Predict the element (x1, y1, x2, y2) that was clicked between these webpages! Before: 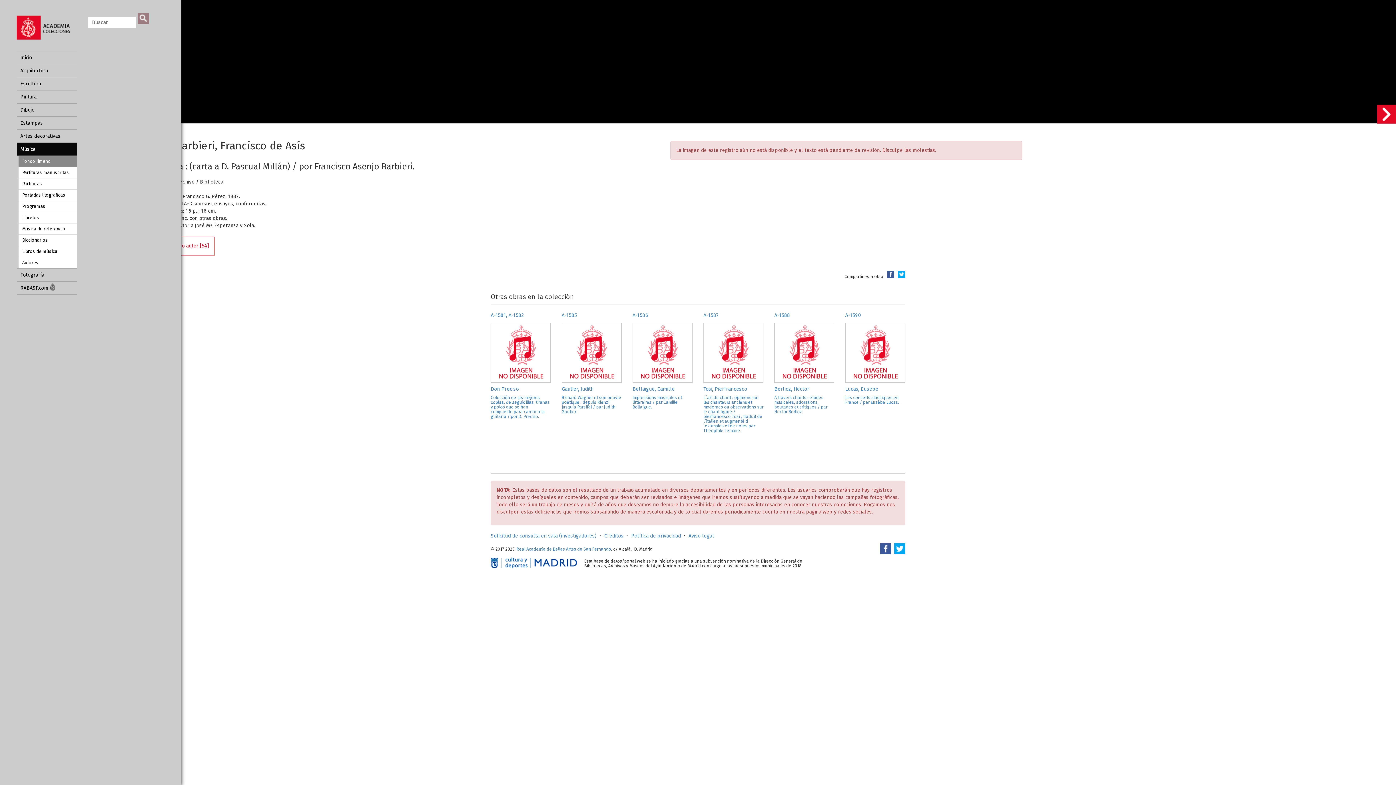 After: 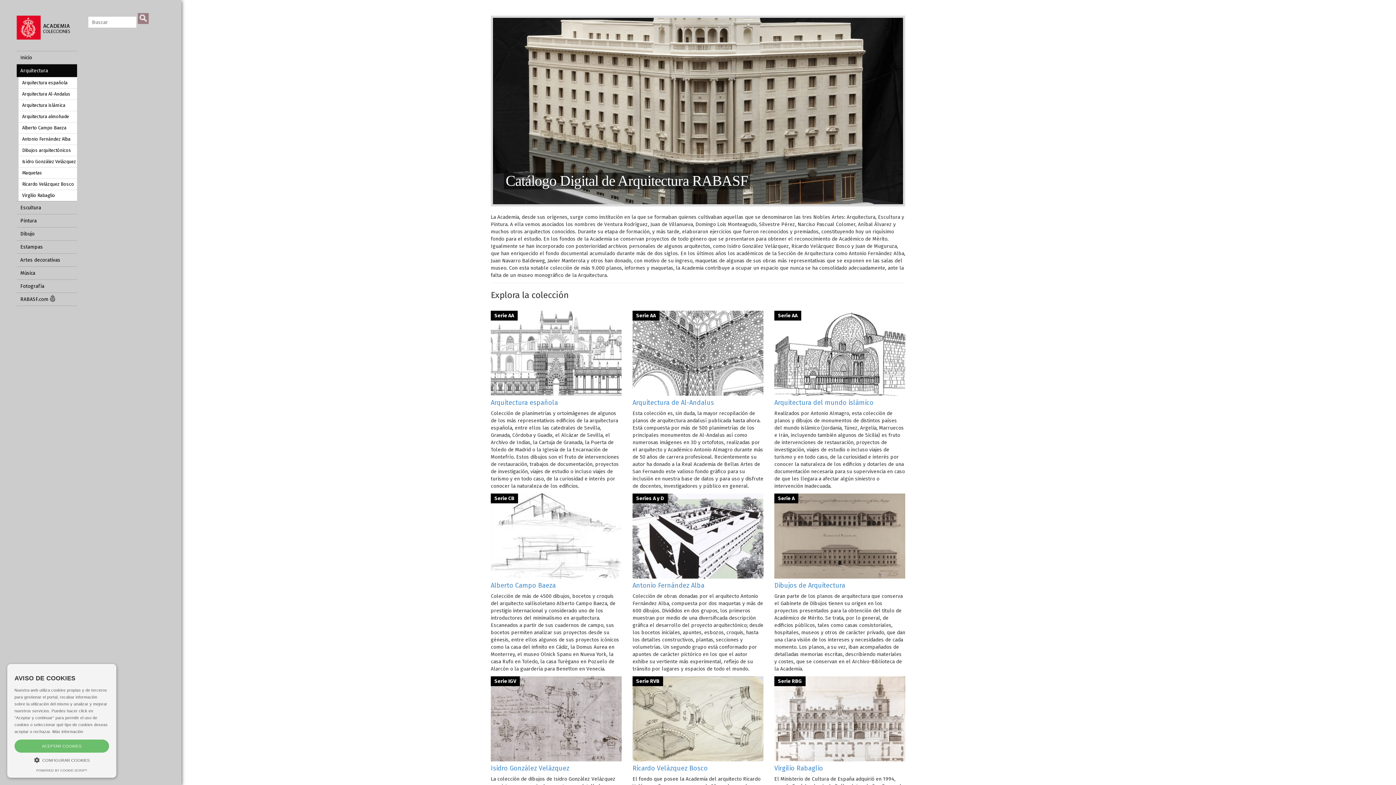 Action: label: Arquitectura bbox: (16, 64, 77, 77)